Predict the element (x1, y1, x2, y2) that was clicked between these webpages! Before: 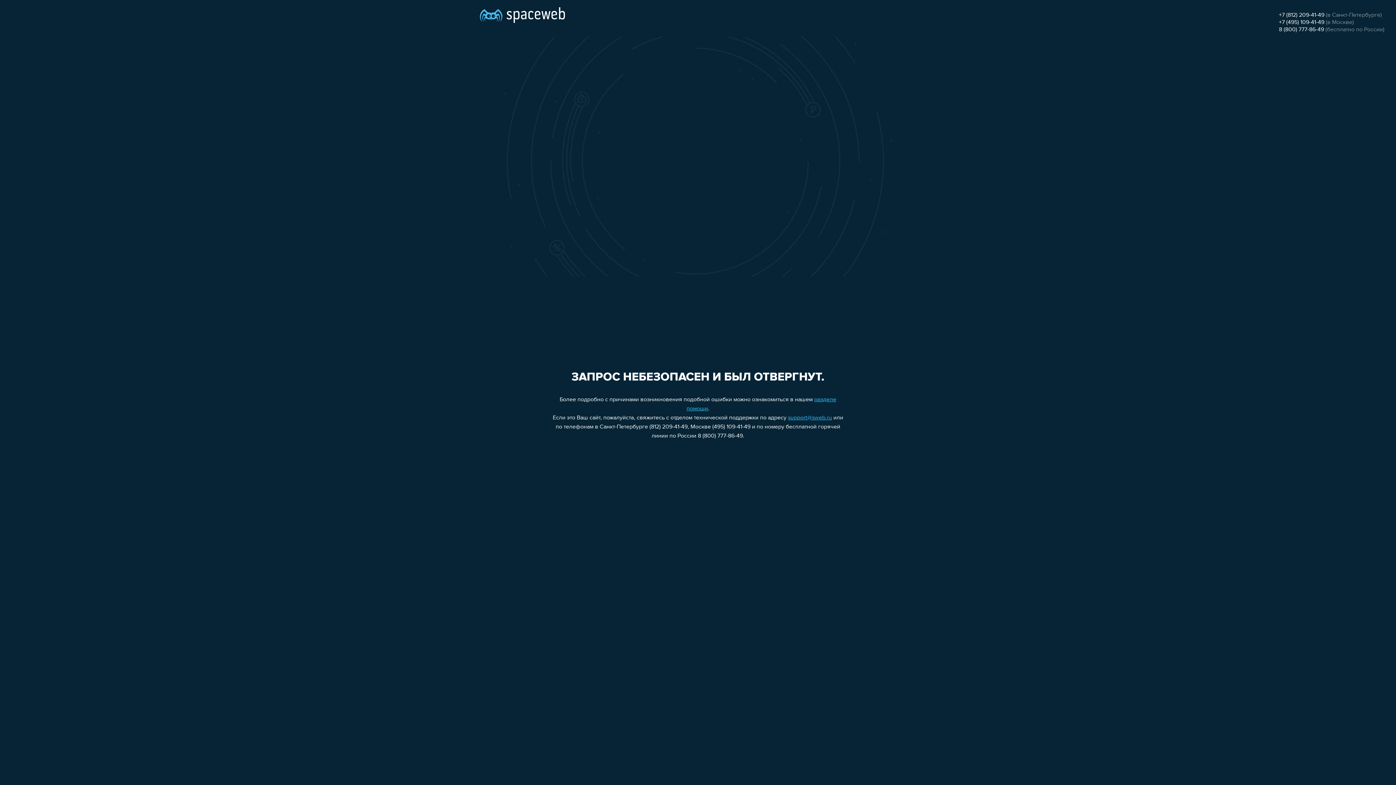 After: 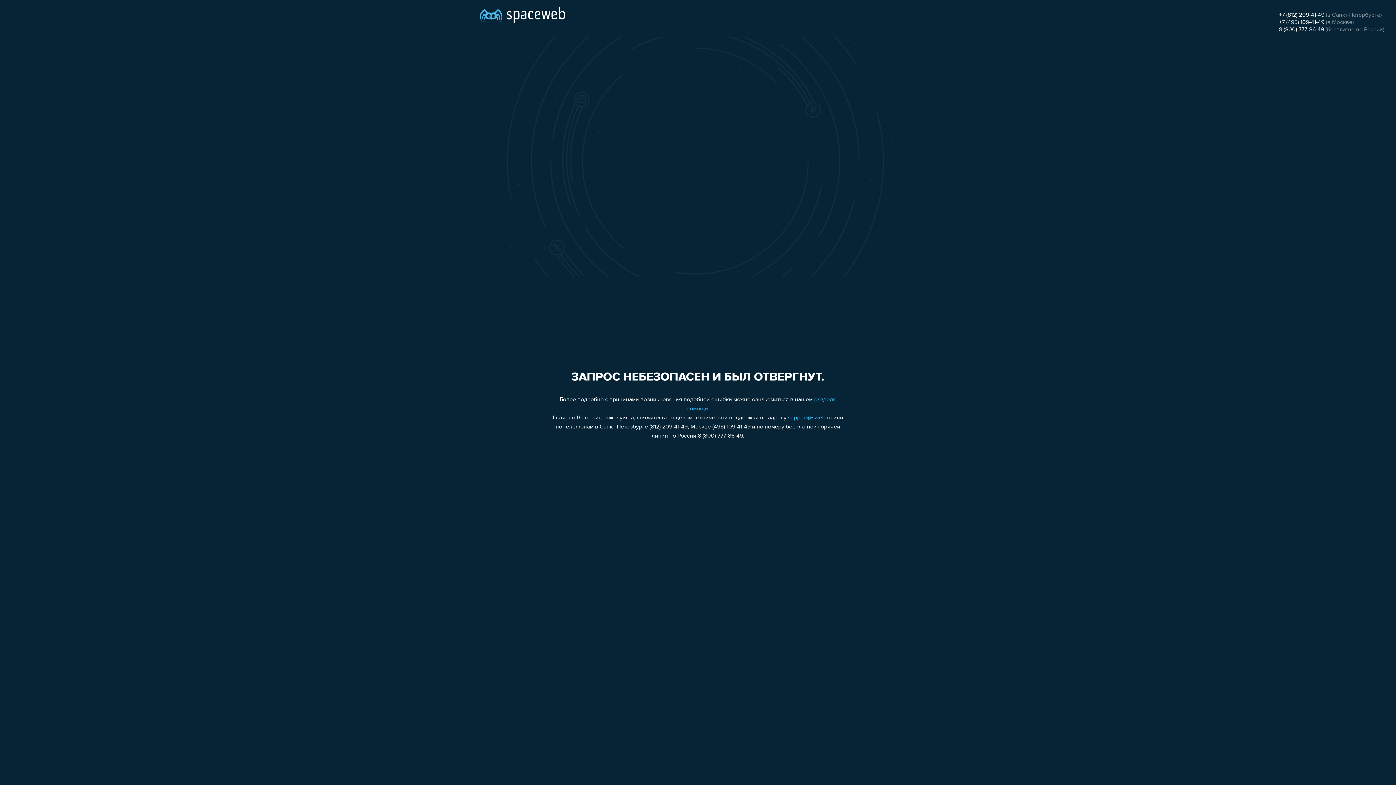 Action: bbox: (1279, 26, 1324, 32) label: 8 (800) 777-86-49